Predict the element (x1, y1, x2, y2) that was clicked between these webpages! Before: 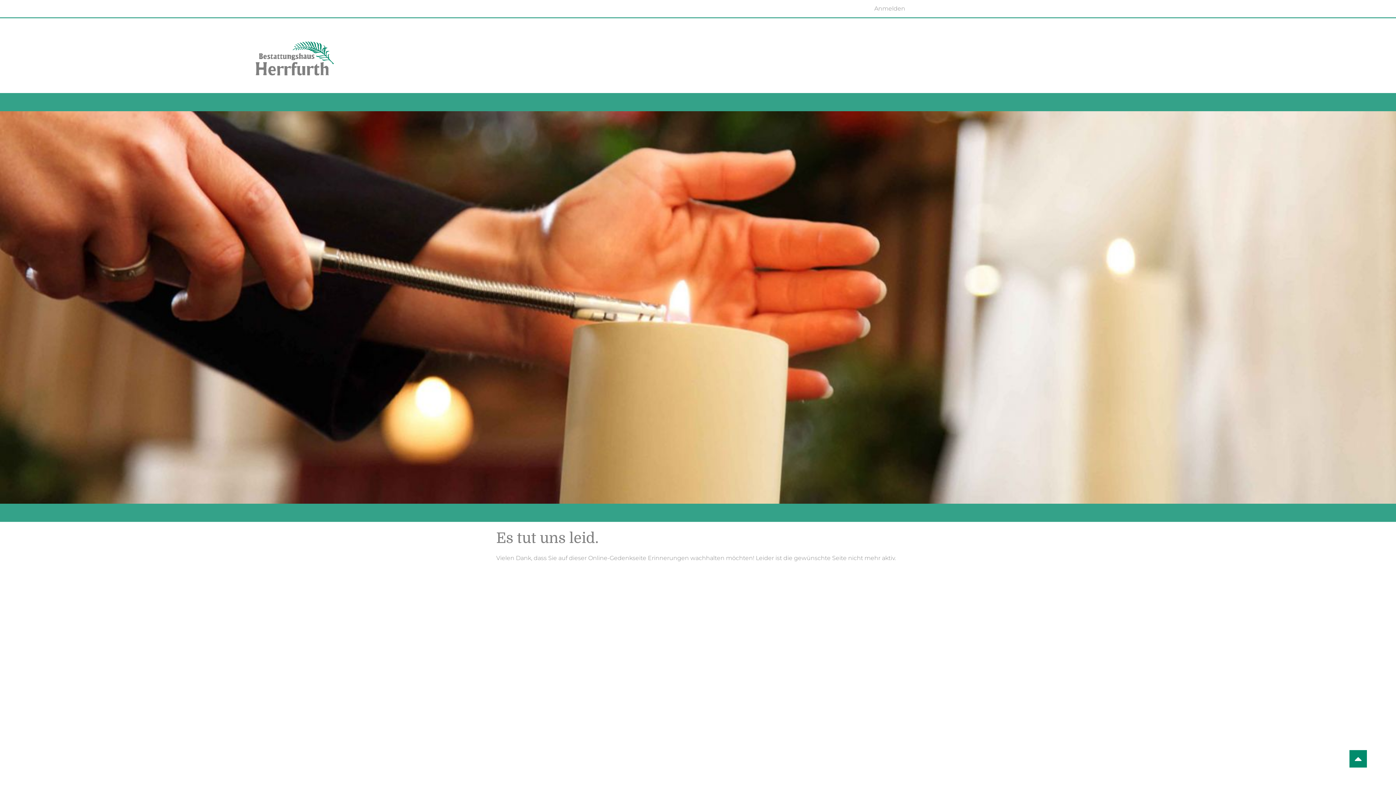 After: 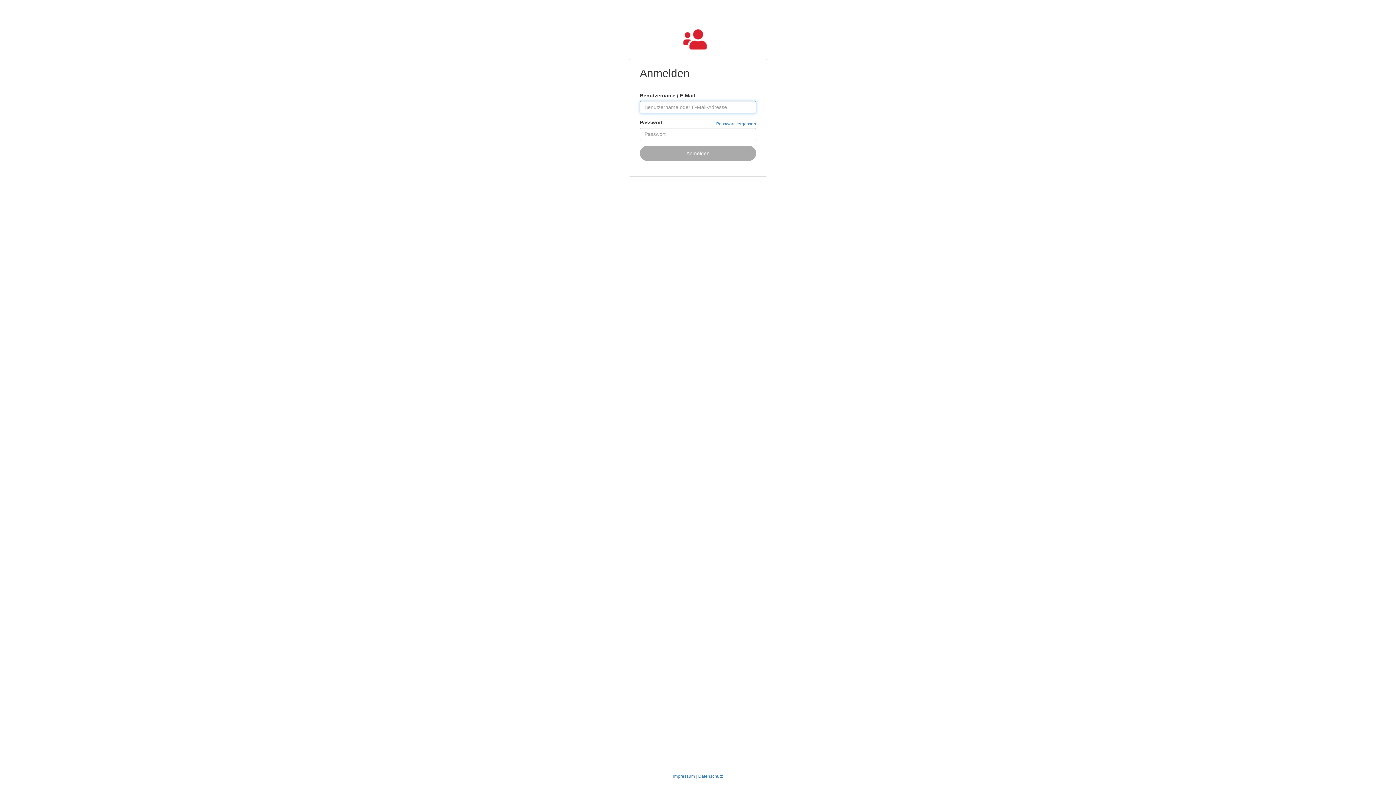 Action: label: Anmelden bbox: (874, 5, 905, 12)